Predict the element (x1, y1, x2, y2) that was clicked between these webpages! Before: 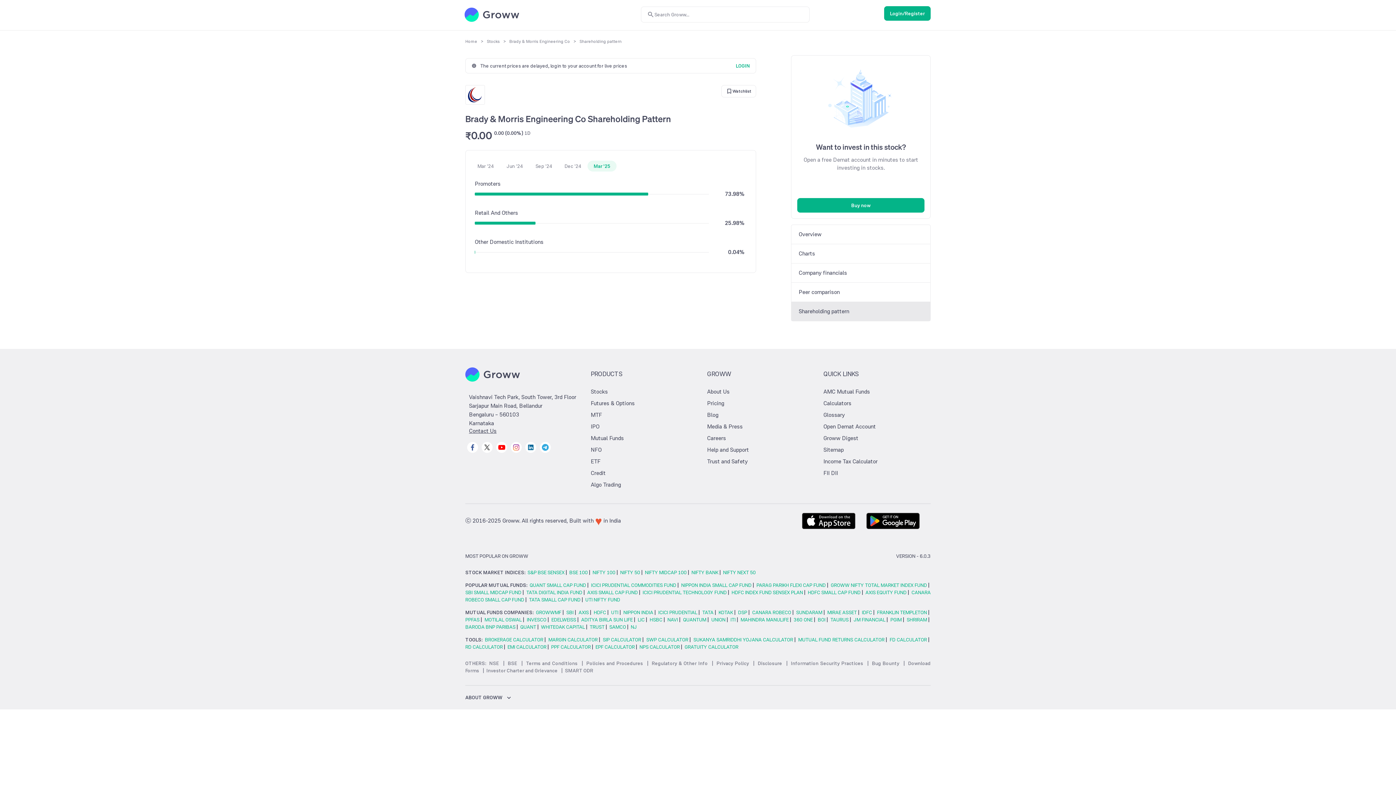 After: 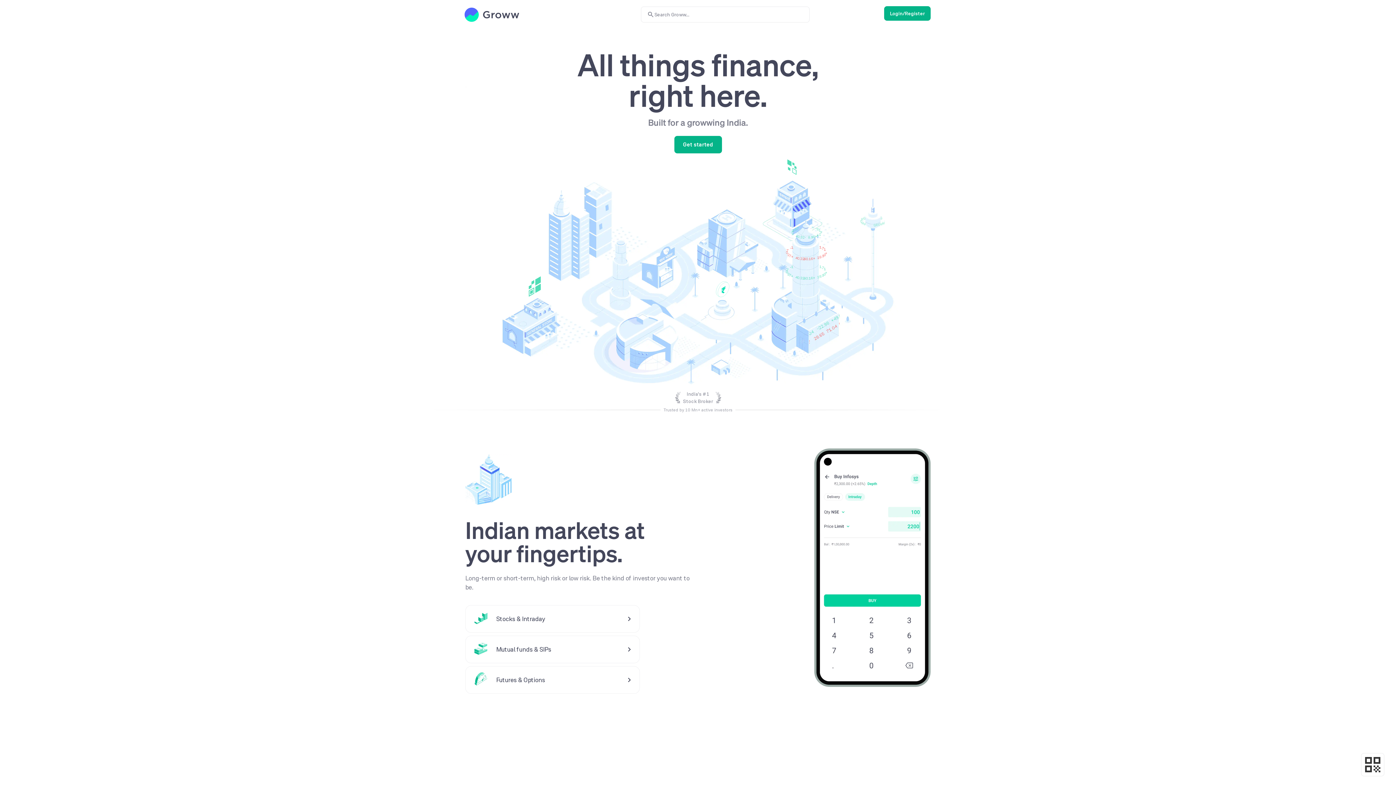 Action: bbox: (464, 0, 519, 28)